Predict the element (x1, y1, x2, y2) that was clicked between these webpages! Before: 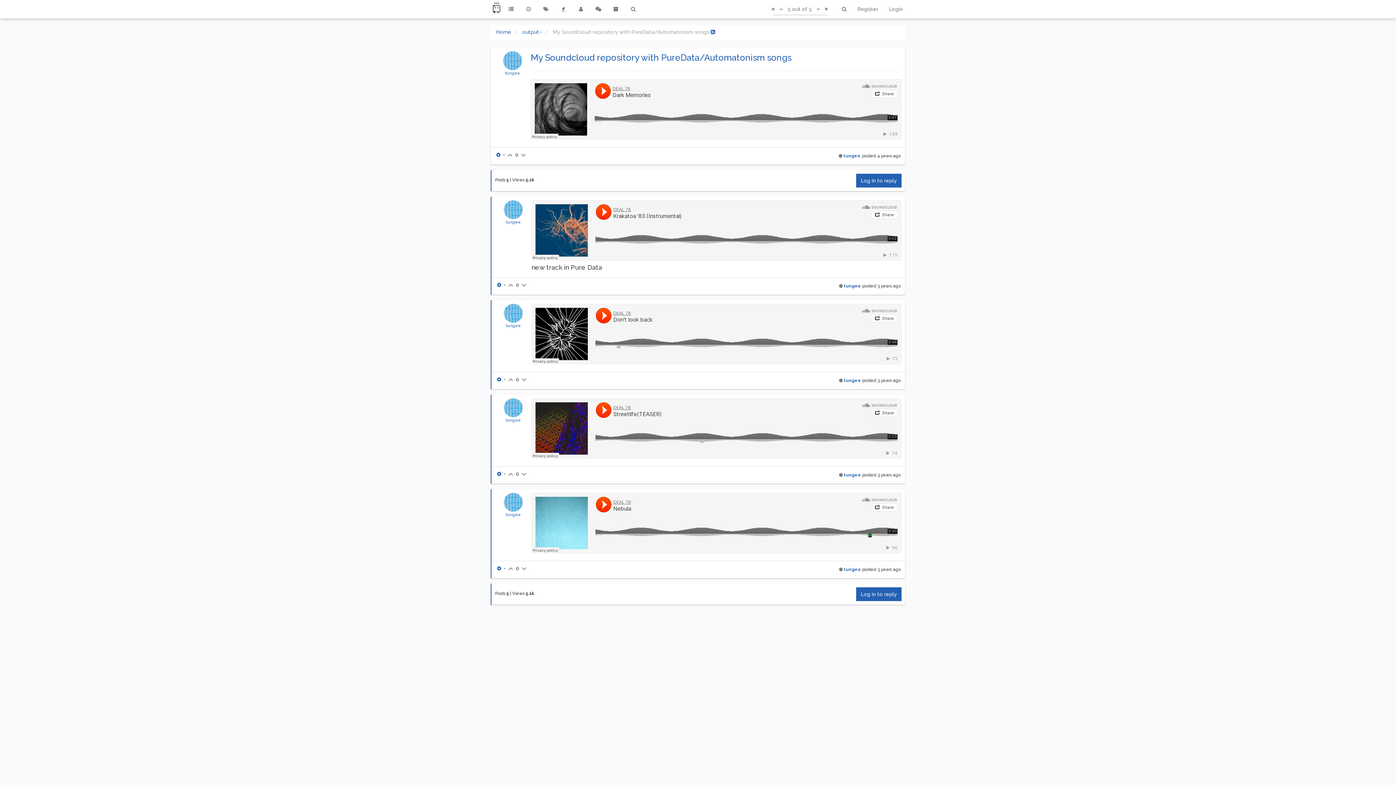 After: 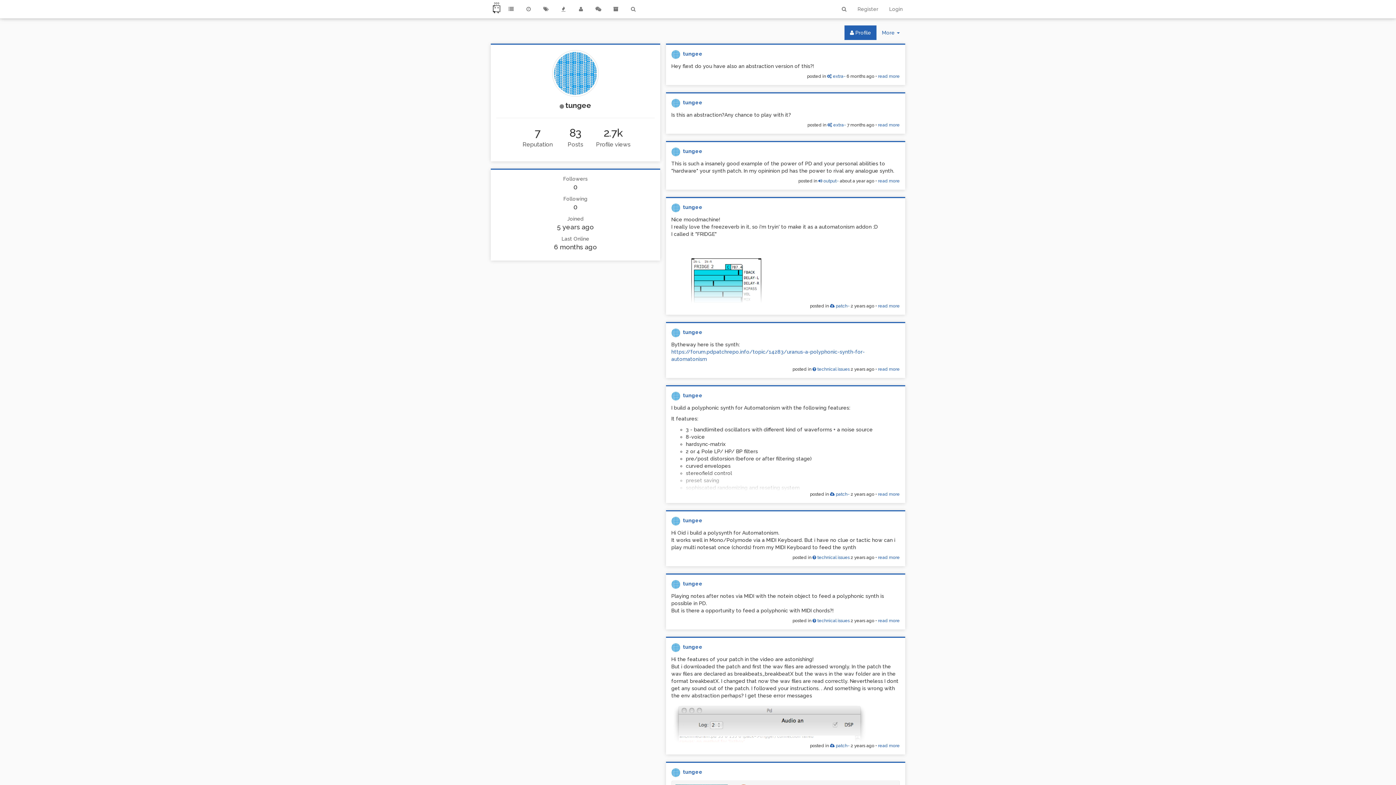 Action: bbox: (505, 219, 521, 224) label: tungee